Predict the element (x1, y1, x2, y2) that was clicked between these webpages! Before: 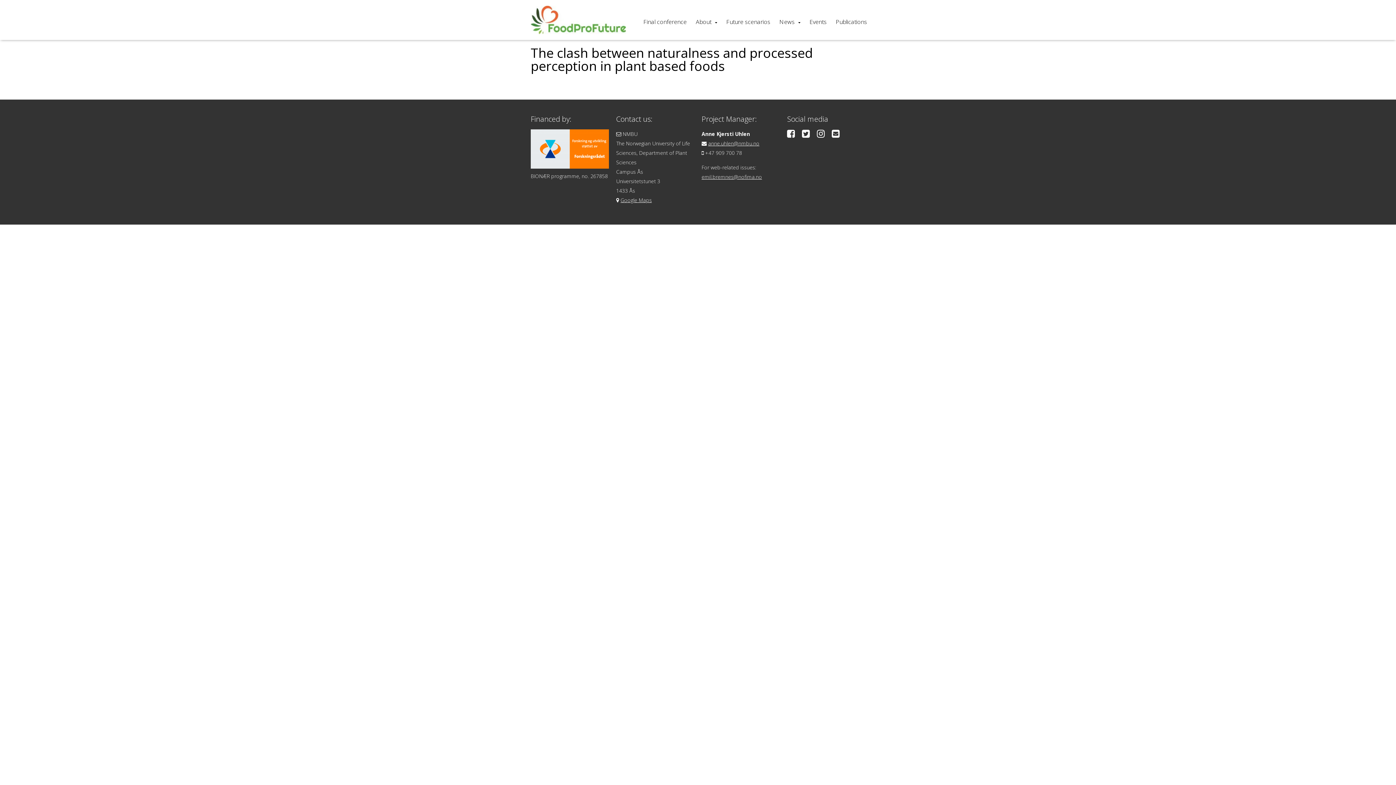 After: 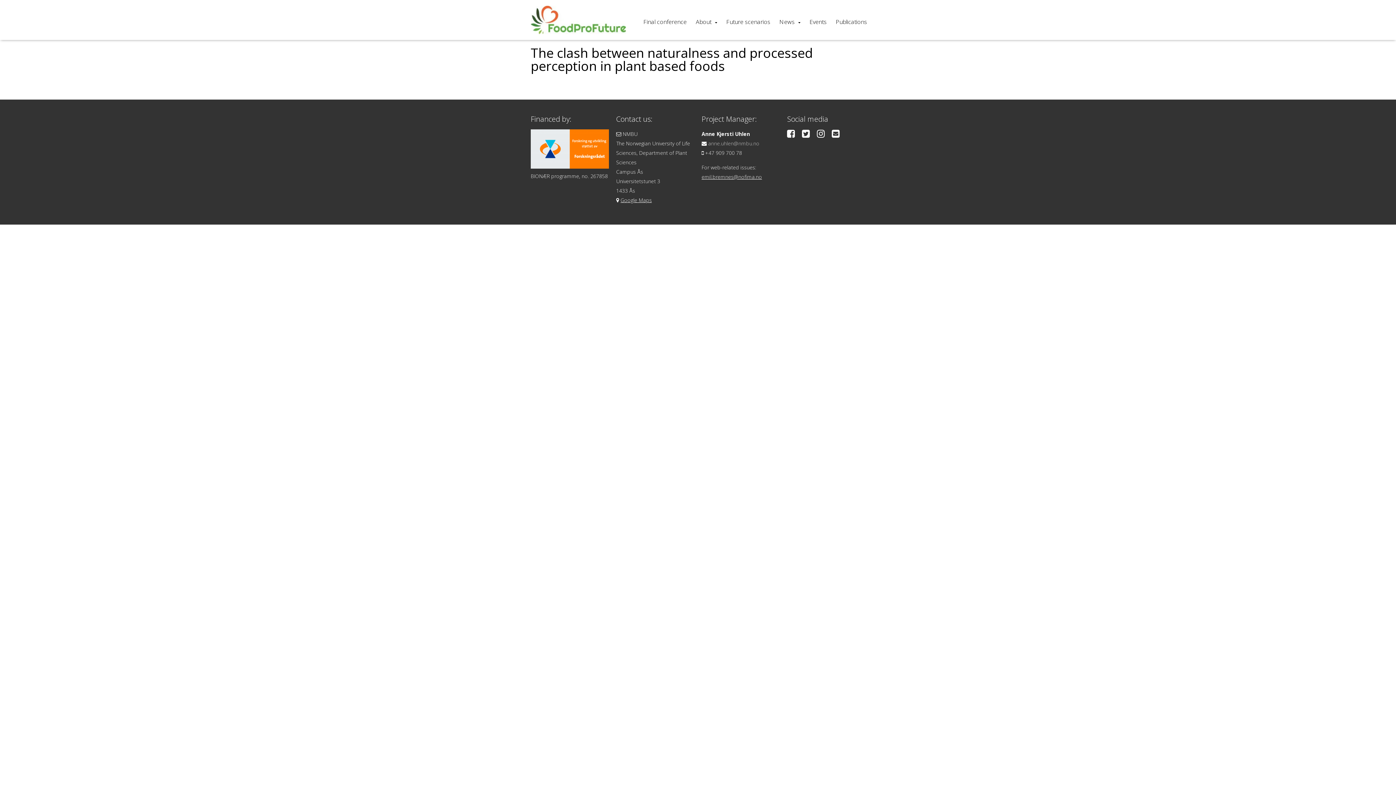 Action: bbox: (708, 140, 759, 146) label: anne.uhlen@nmbu.no